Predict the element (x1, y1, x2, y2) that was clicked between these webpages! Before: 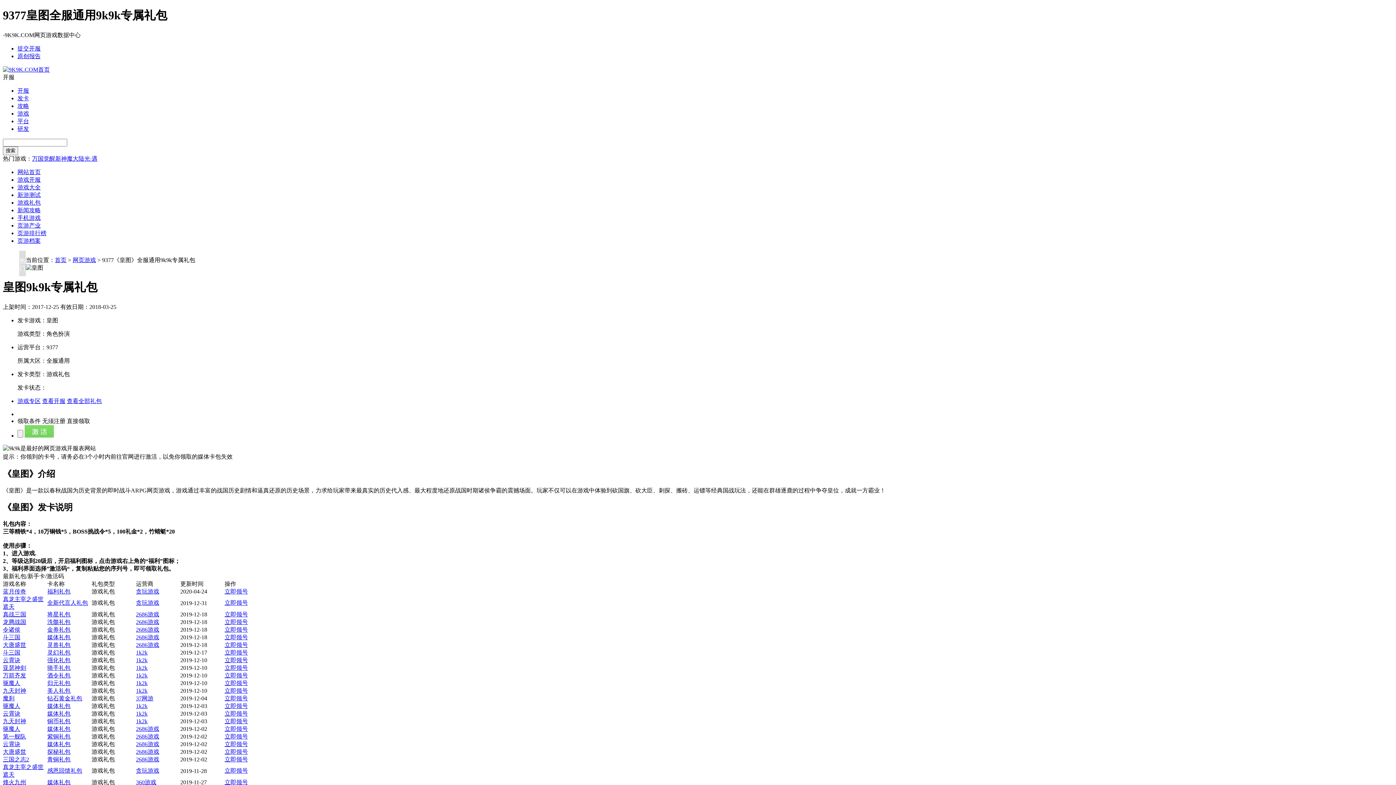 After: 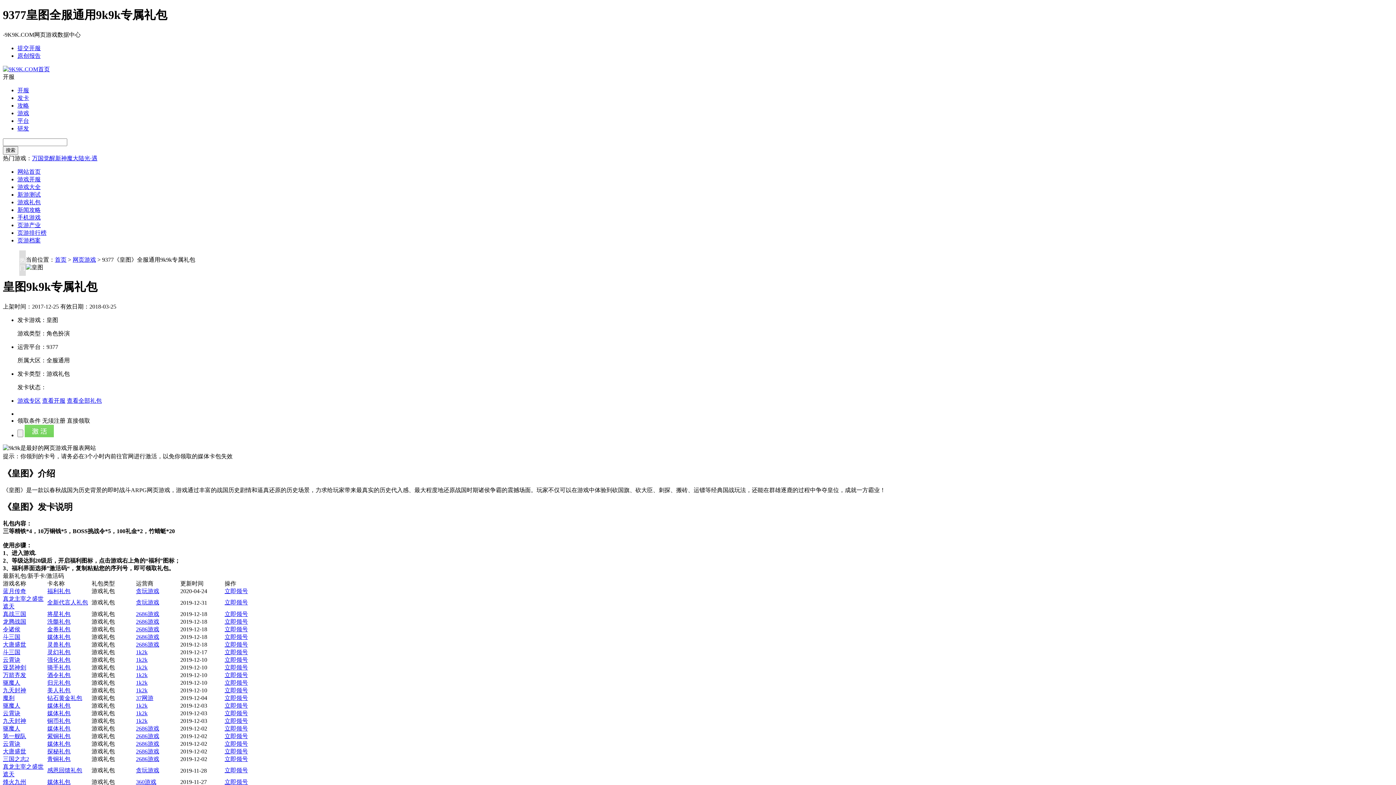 Action: label: 立即领号 bbox: (224, 779, 248, 785)